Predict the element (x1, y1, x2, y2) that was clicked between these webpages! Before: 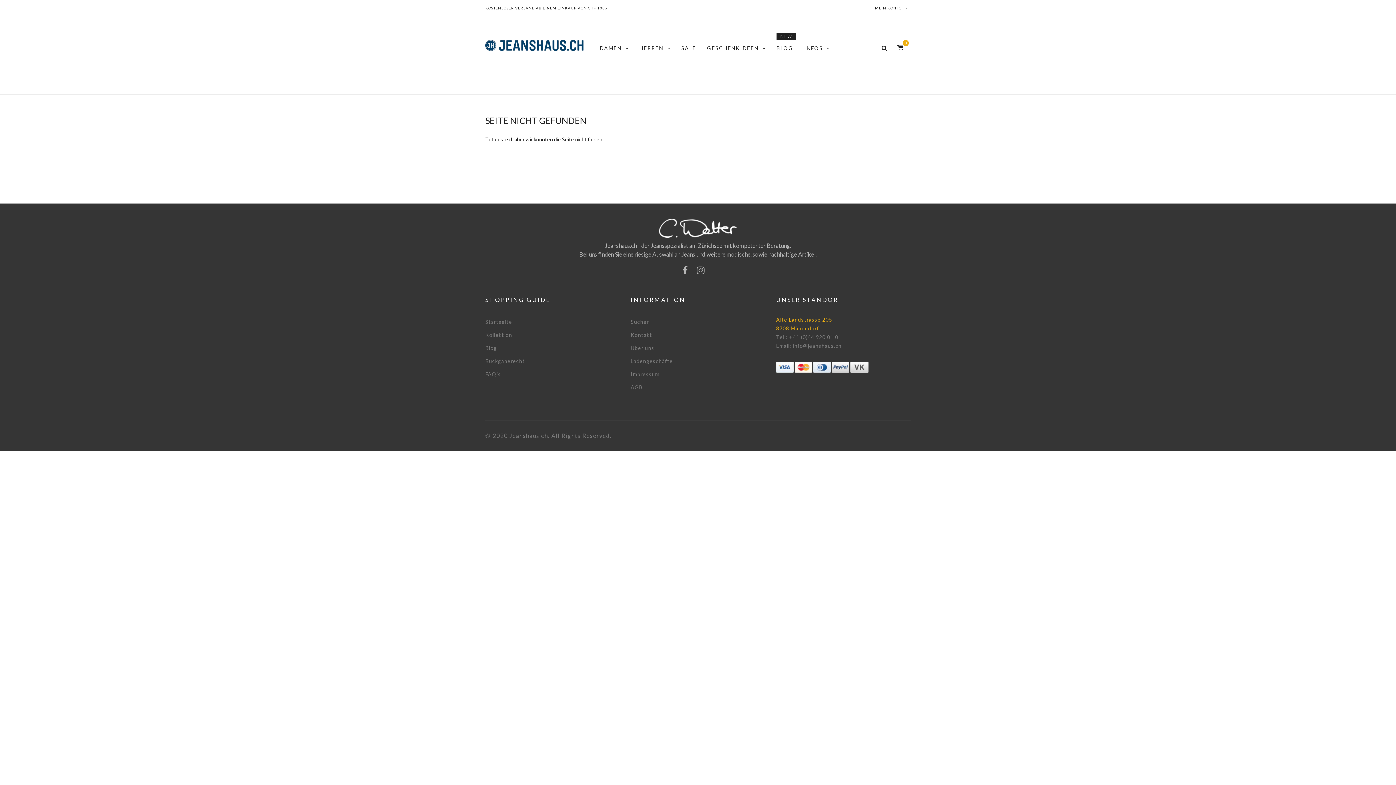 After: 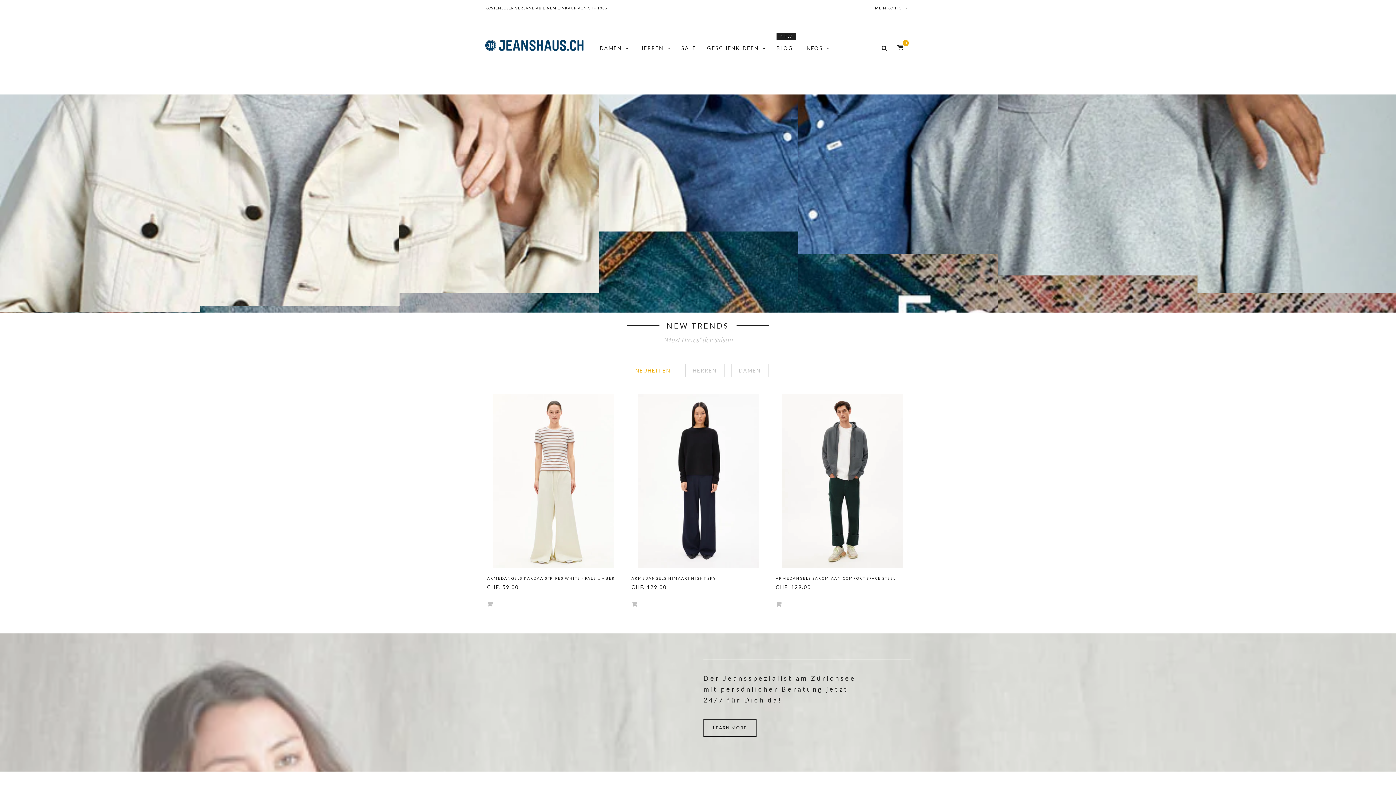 Action: label: Startseite bbox: (485, 318, 512, 325)